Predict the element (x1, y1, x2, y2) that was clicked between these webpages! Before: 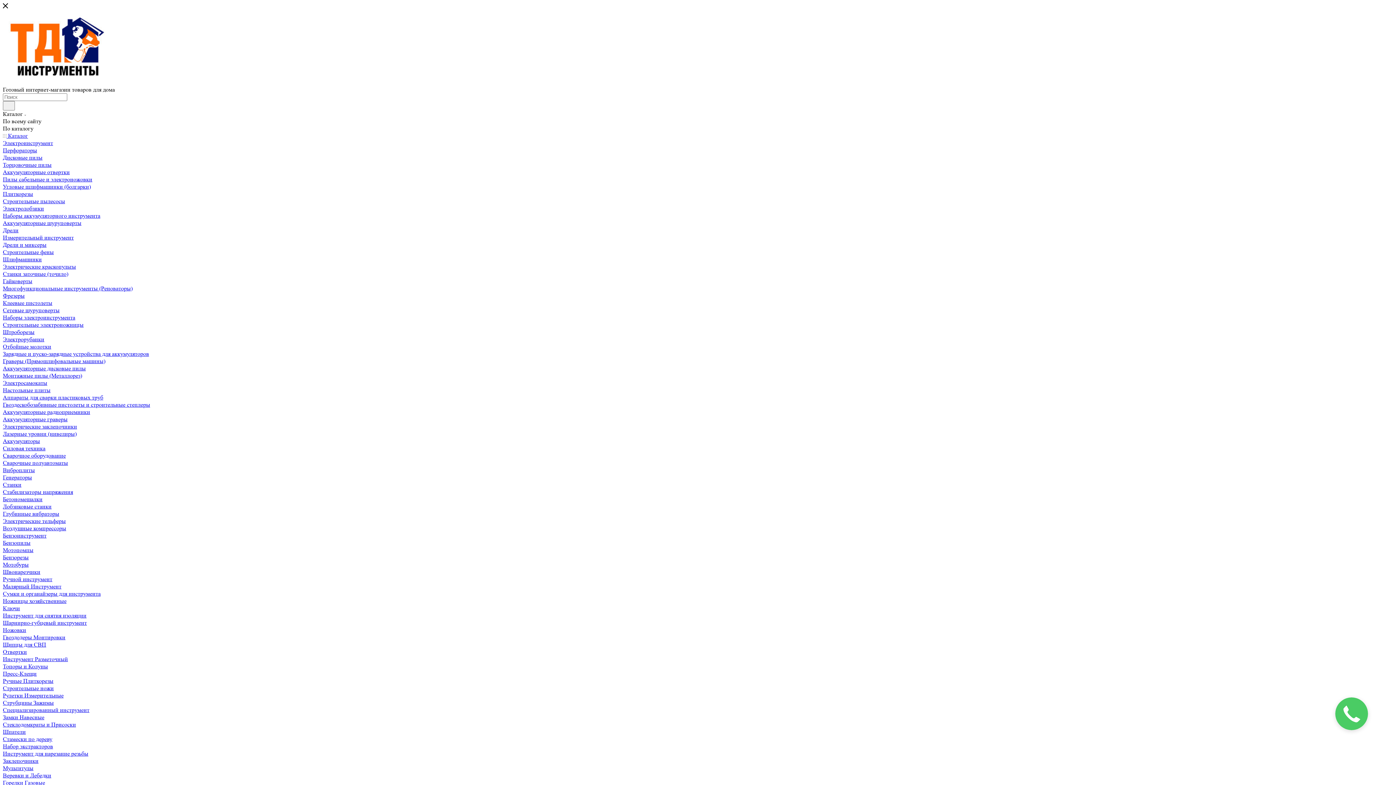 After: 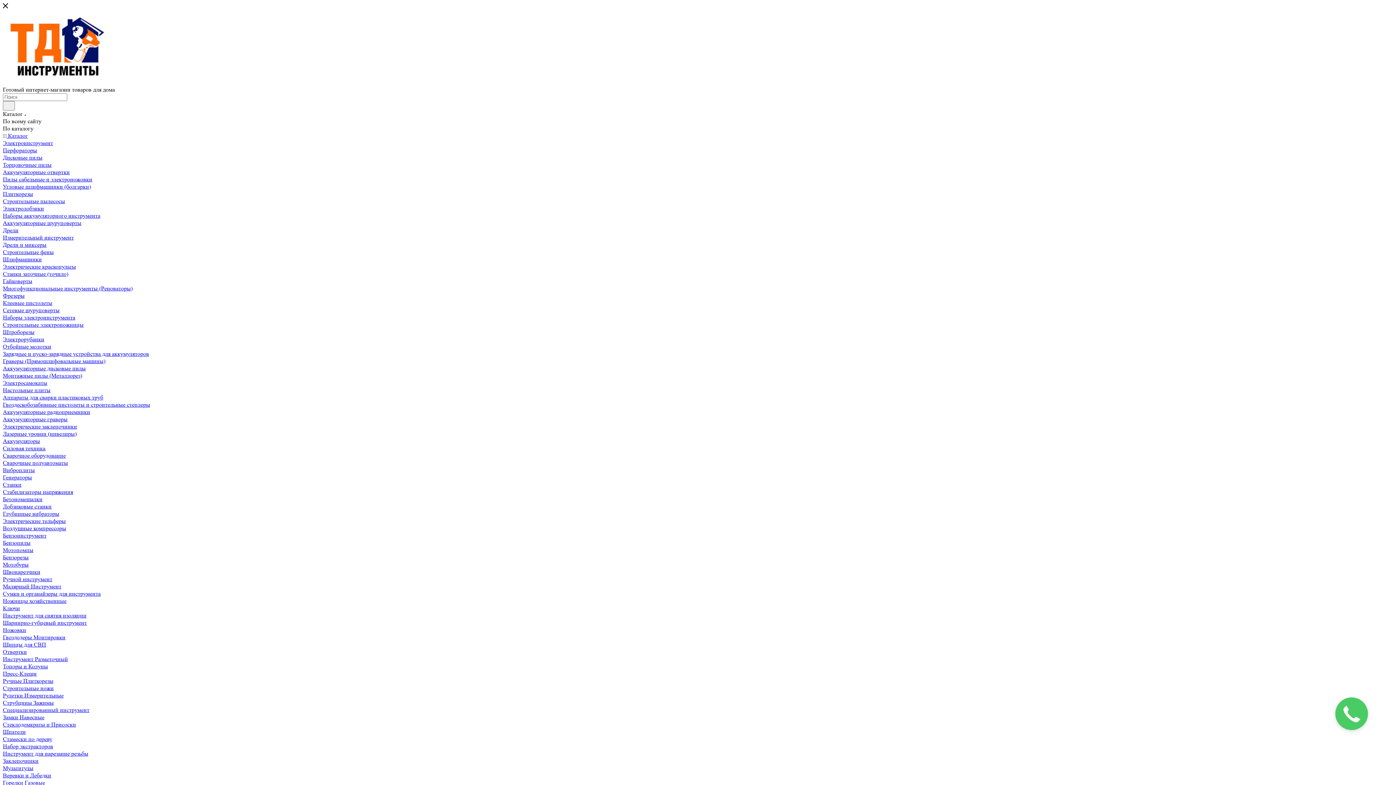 Action: label: Заклепочники bbox: (2, 757, 38, 764)